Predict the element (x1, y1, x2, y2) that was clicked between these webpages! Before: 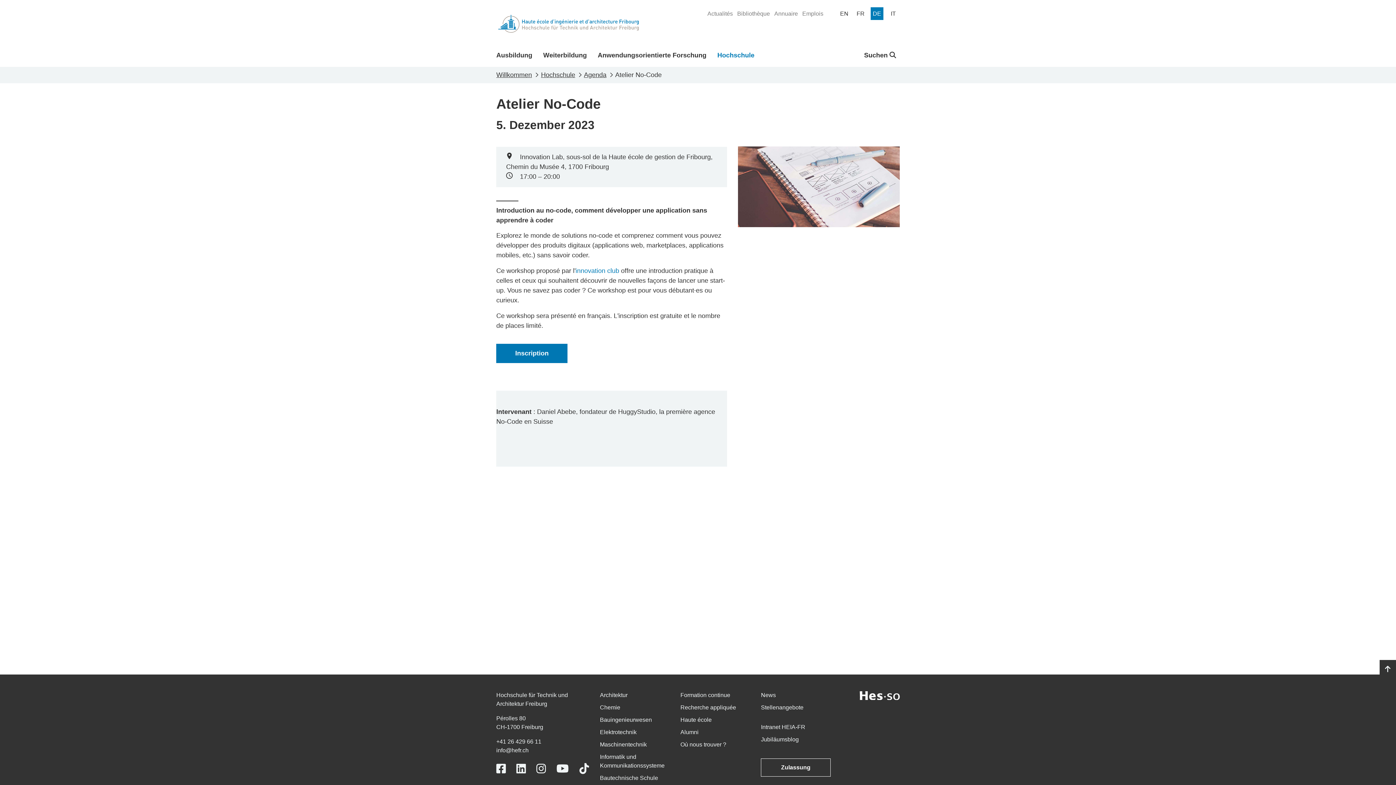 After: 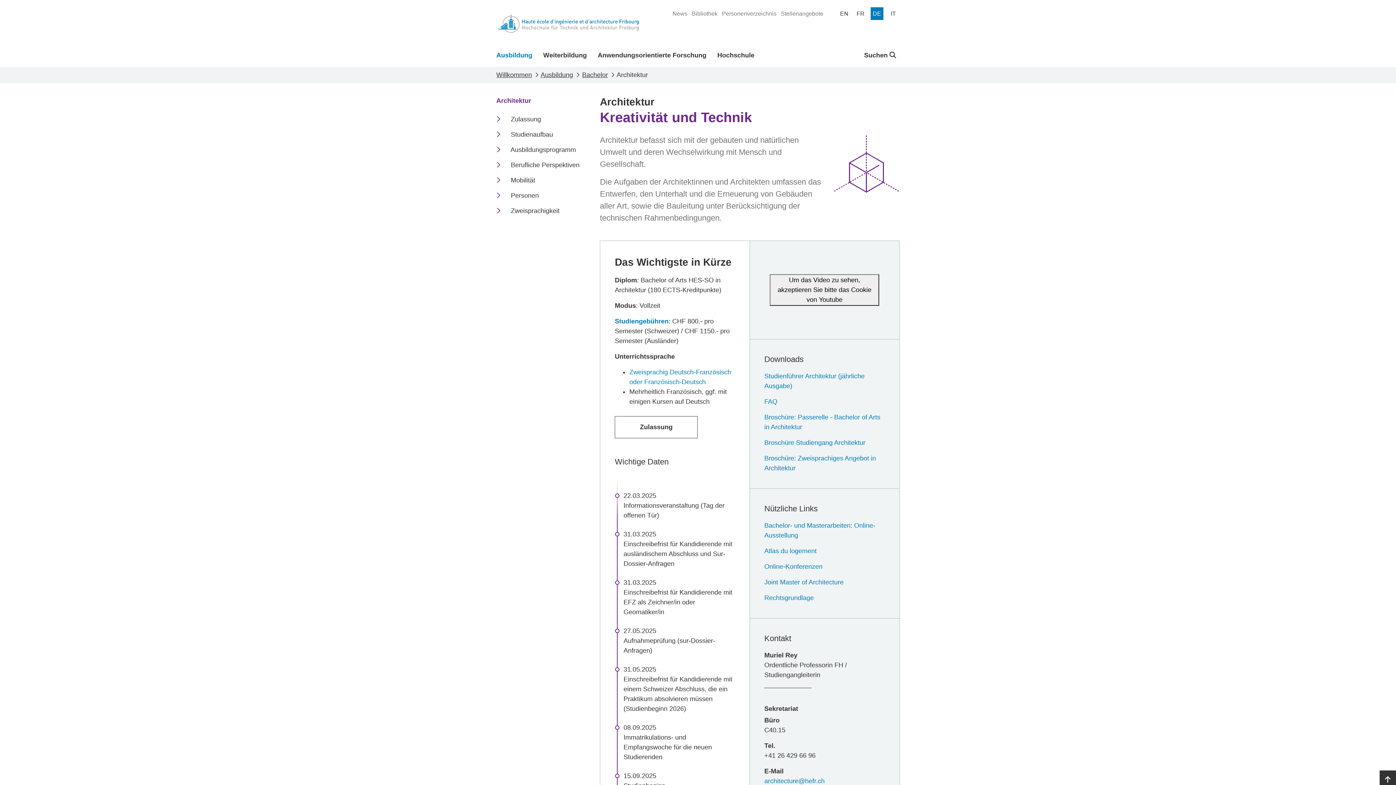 Action: bbox: (600, 692, 627, 698) label: Architektur